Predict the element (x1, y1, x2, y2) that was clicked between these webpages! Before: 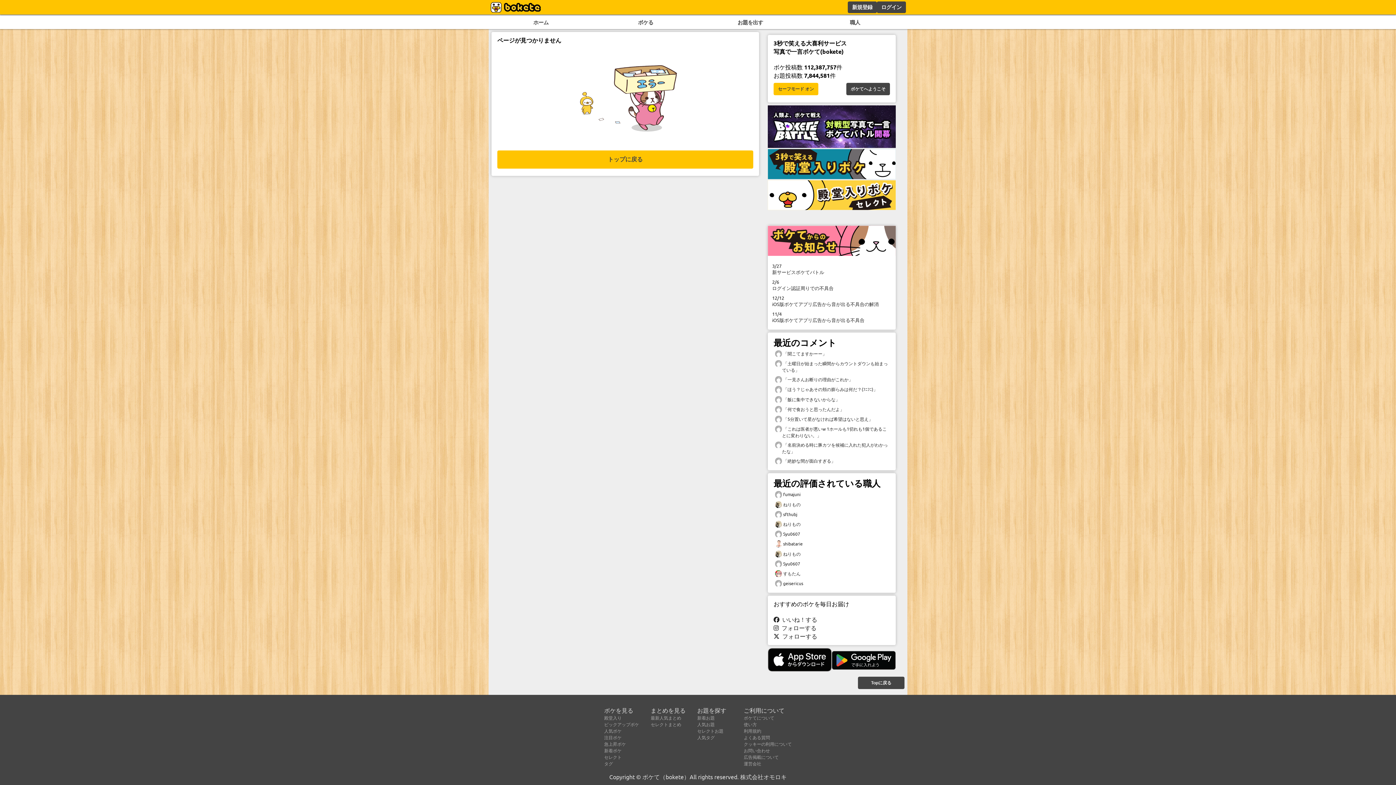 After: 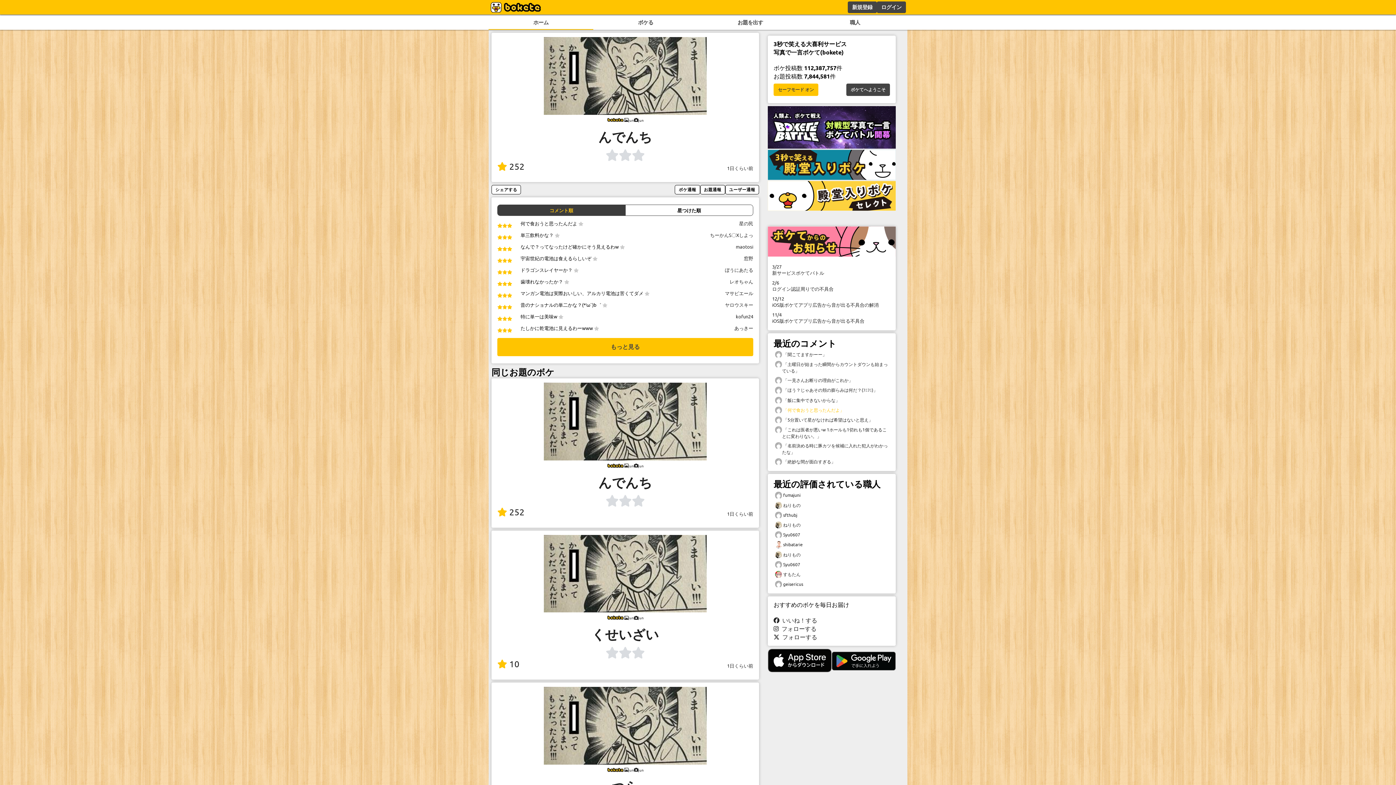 Action: bbox: (773, 404, 890, 414) label:  「何で食おうと思ったんだよ」